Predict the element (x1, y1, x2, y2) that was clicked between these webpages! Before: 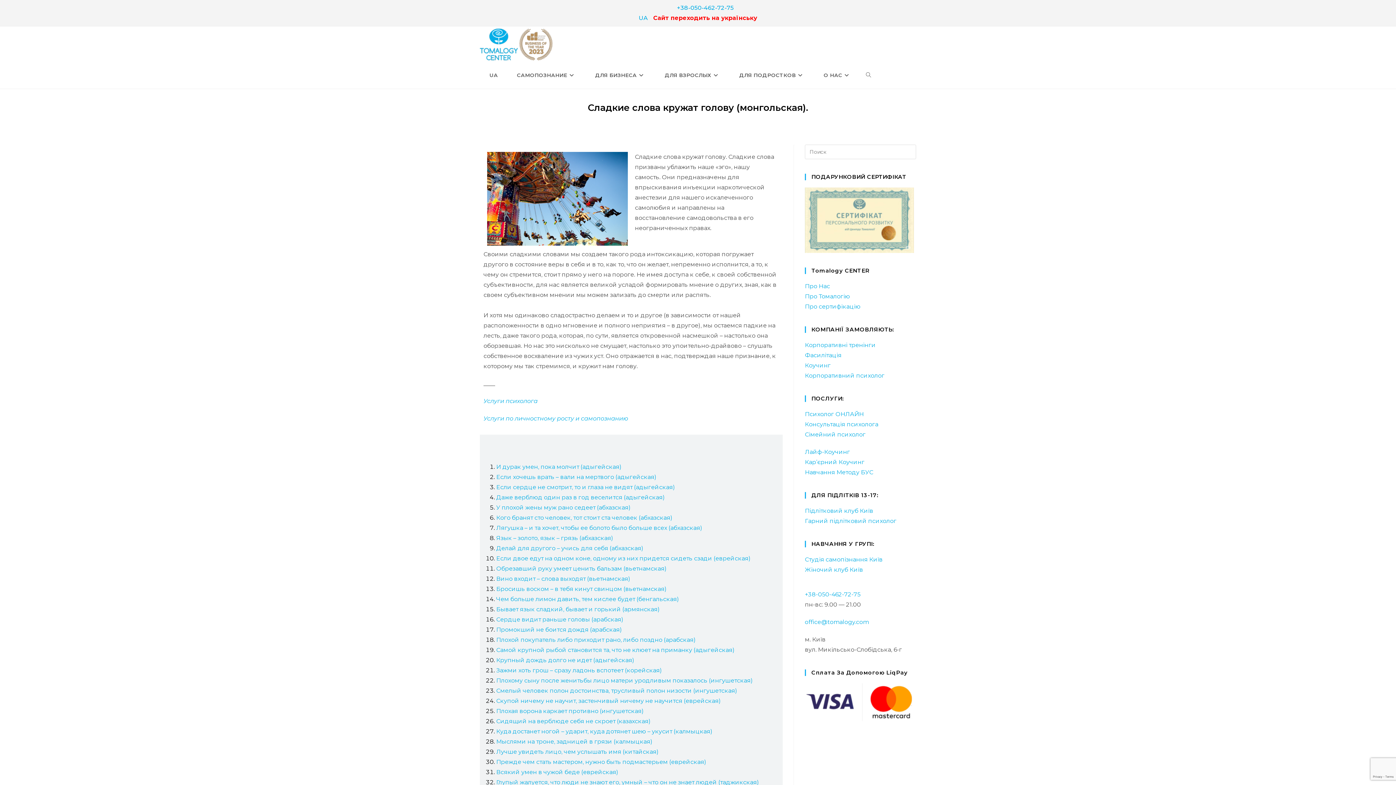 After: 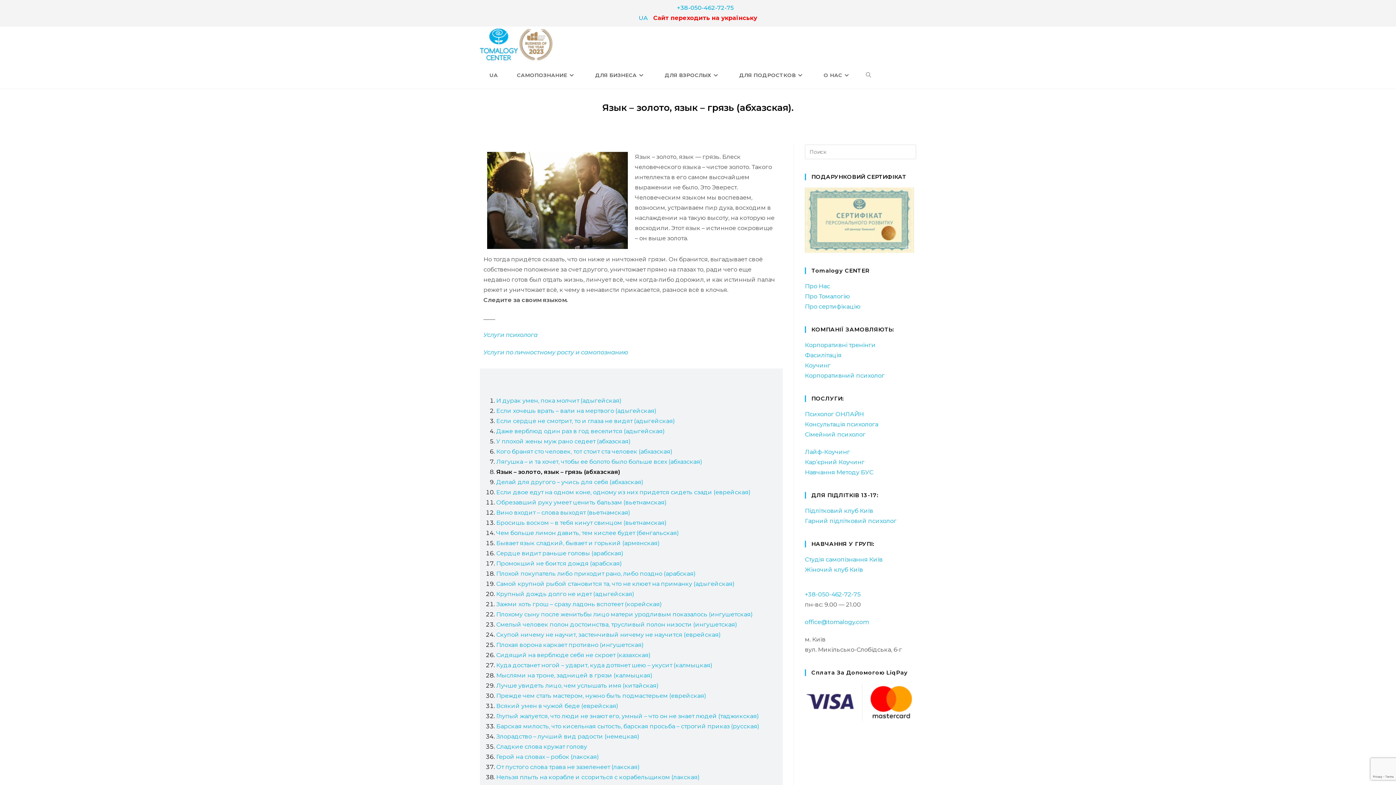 Action: label: Язык – золото, язык – грязь (абхазская) bbox: (496, 534, 613, 541)